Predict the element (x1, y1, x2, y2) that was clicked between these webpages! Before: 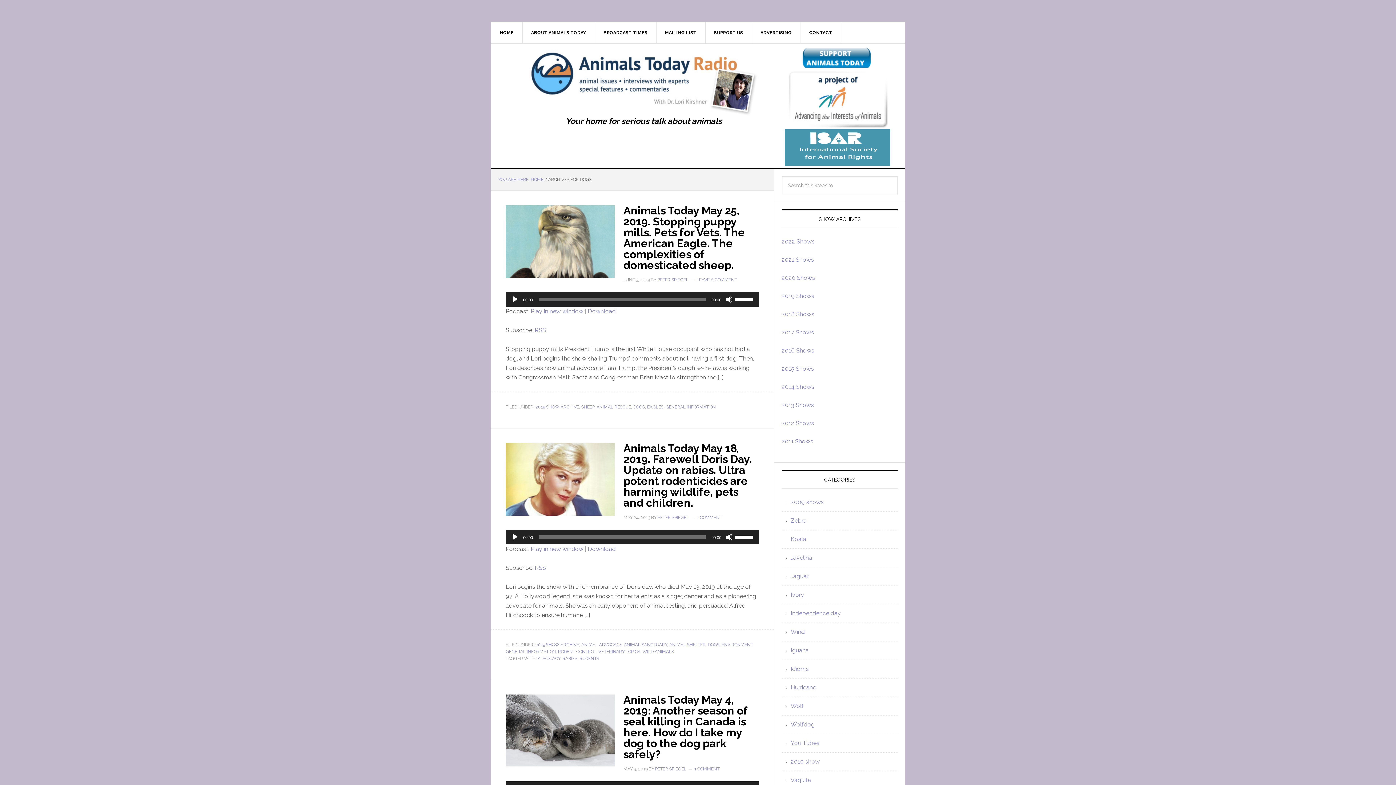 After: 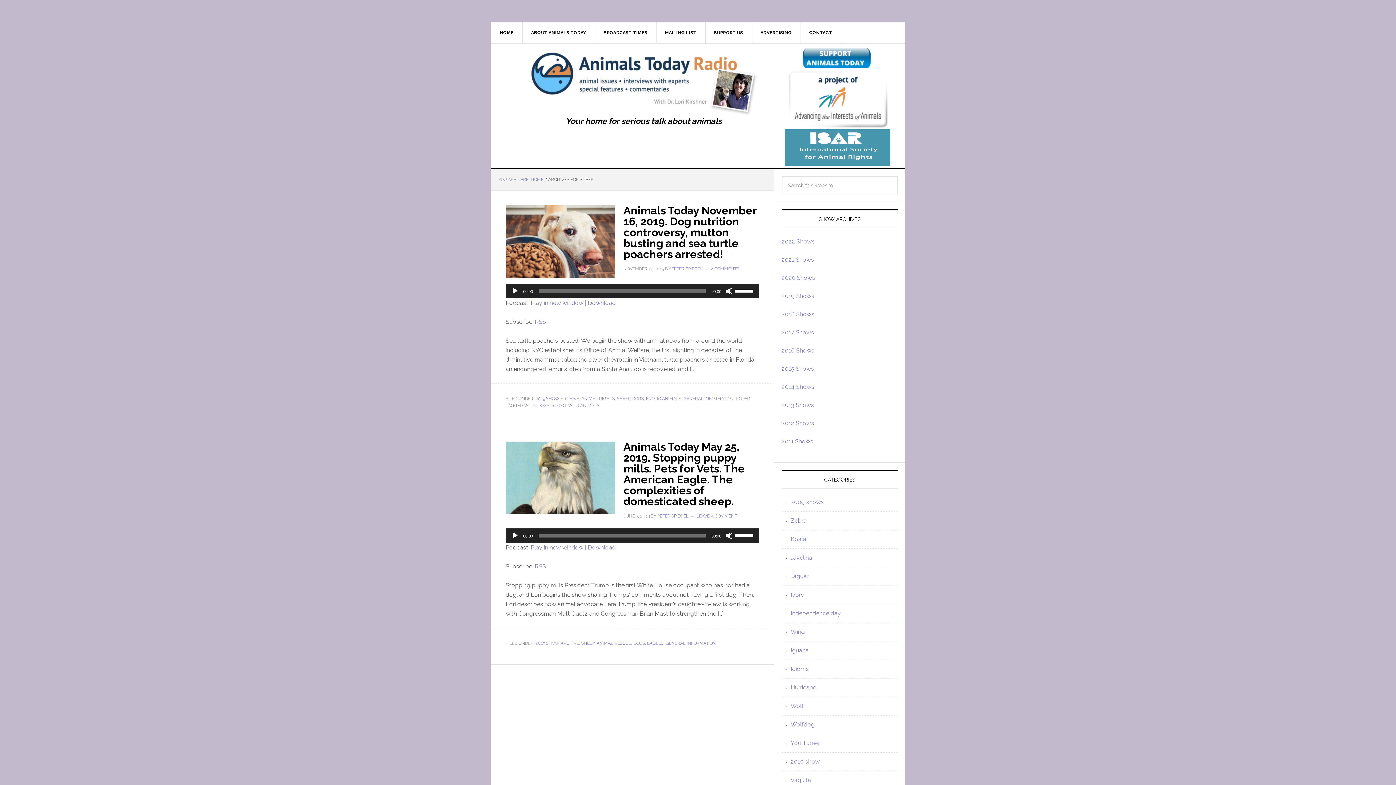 Action: label: SHEEP bbox: (581, 404, 594, 409)